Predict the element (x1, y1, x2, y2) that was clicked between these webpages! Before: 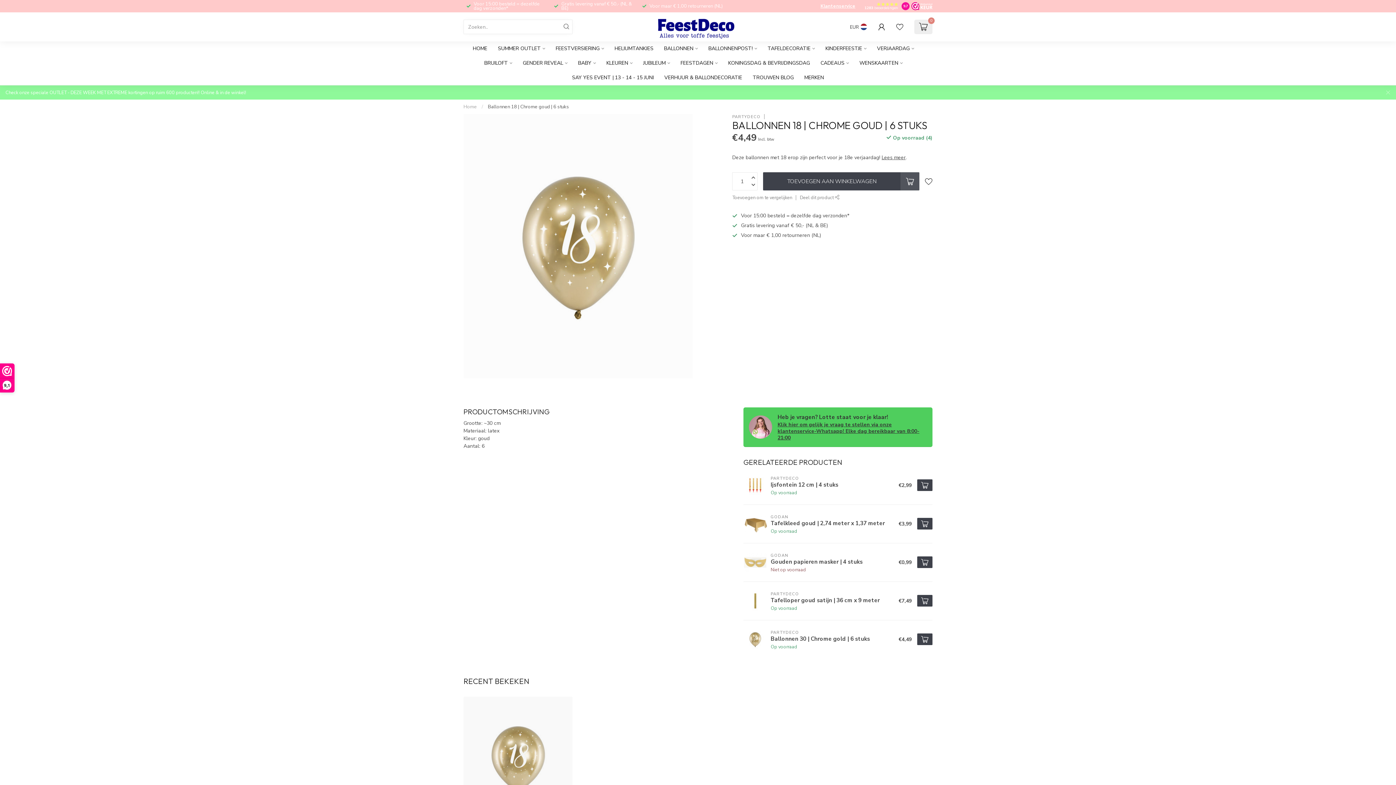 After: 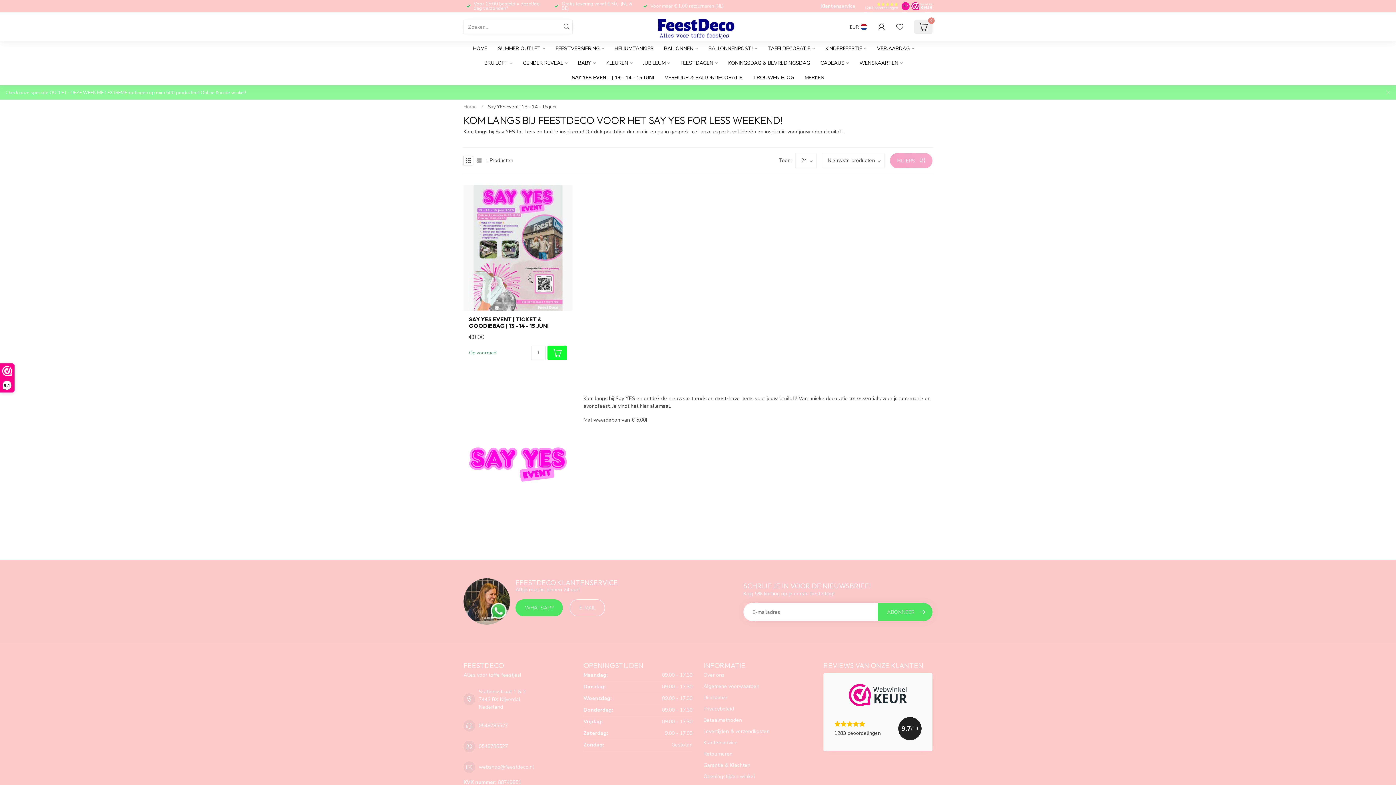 Action: bbox: (572, 70, 654, 85) label: SAY YES EVENT | 13 - 14 - 15 JUNI